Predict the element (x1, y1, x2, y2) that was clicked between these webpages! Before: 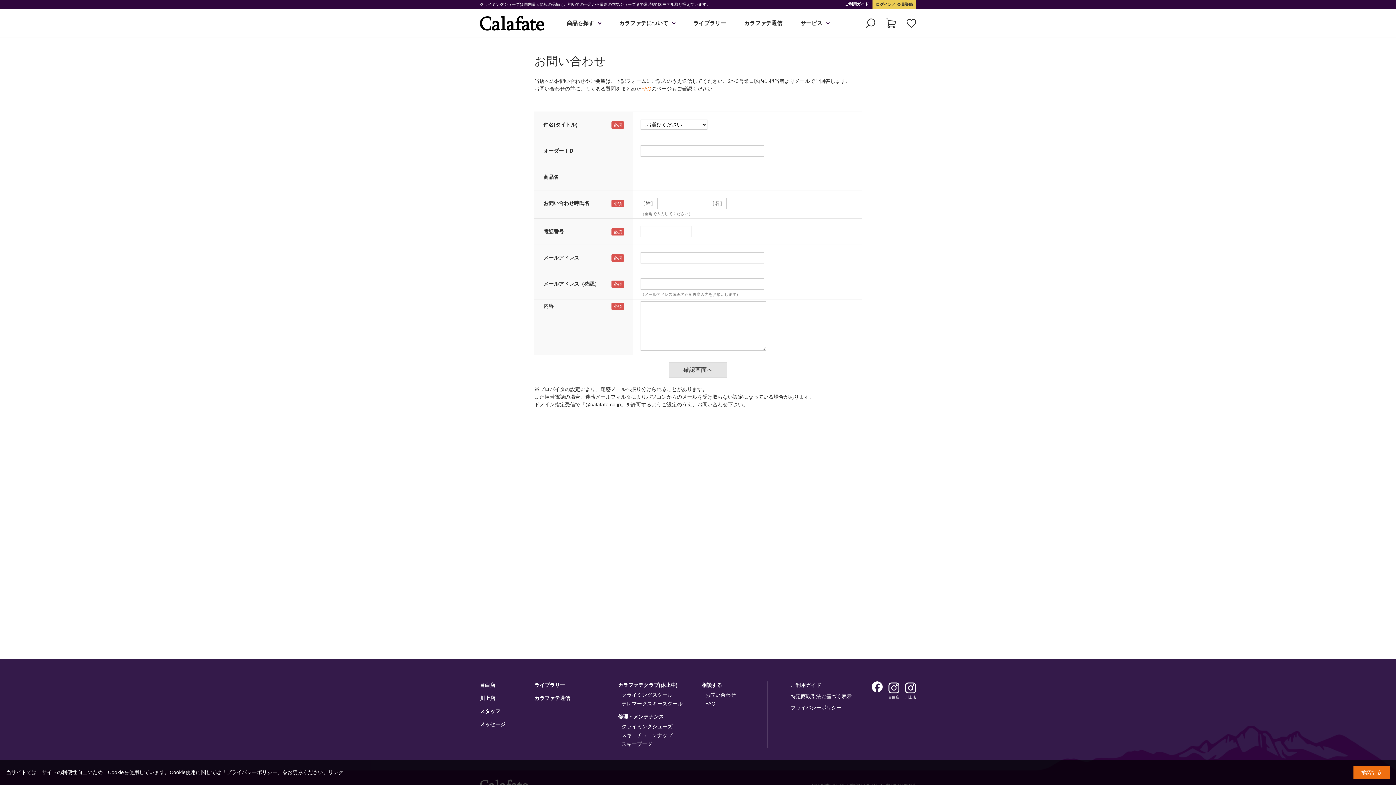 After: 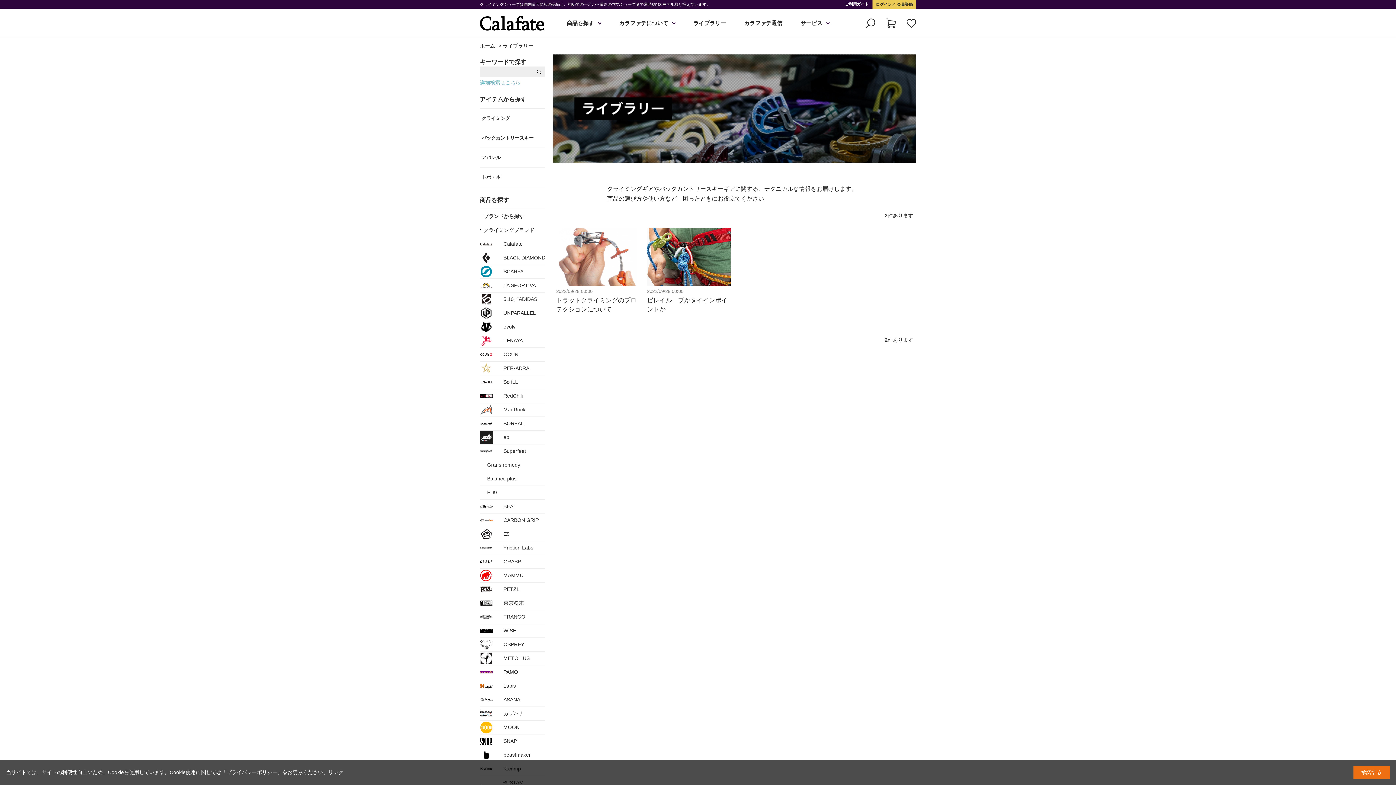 Action: label: ライブラリー bbox: (693, 19, 726, 27)